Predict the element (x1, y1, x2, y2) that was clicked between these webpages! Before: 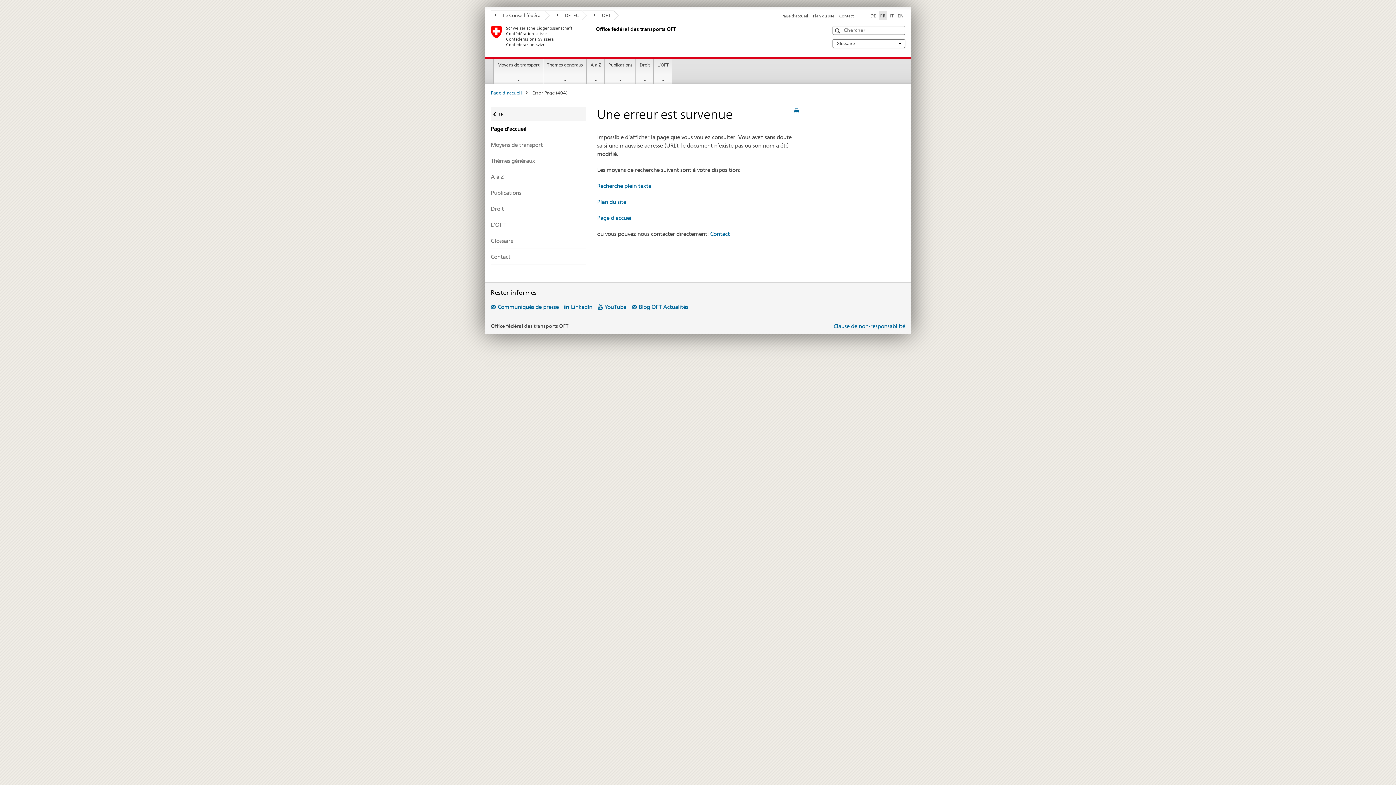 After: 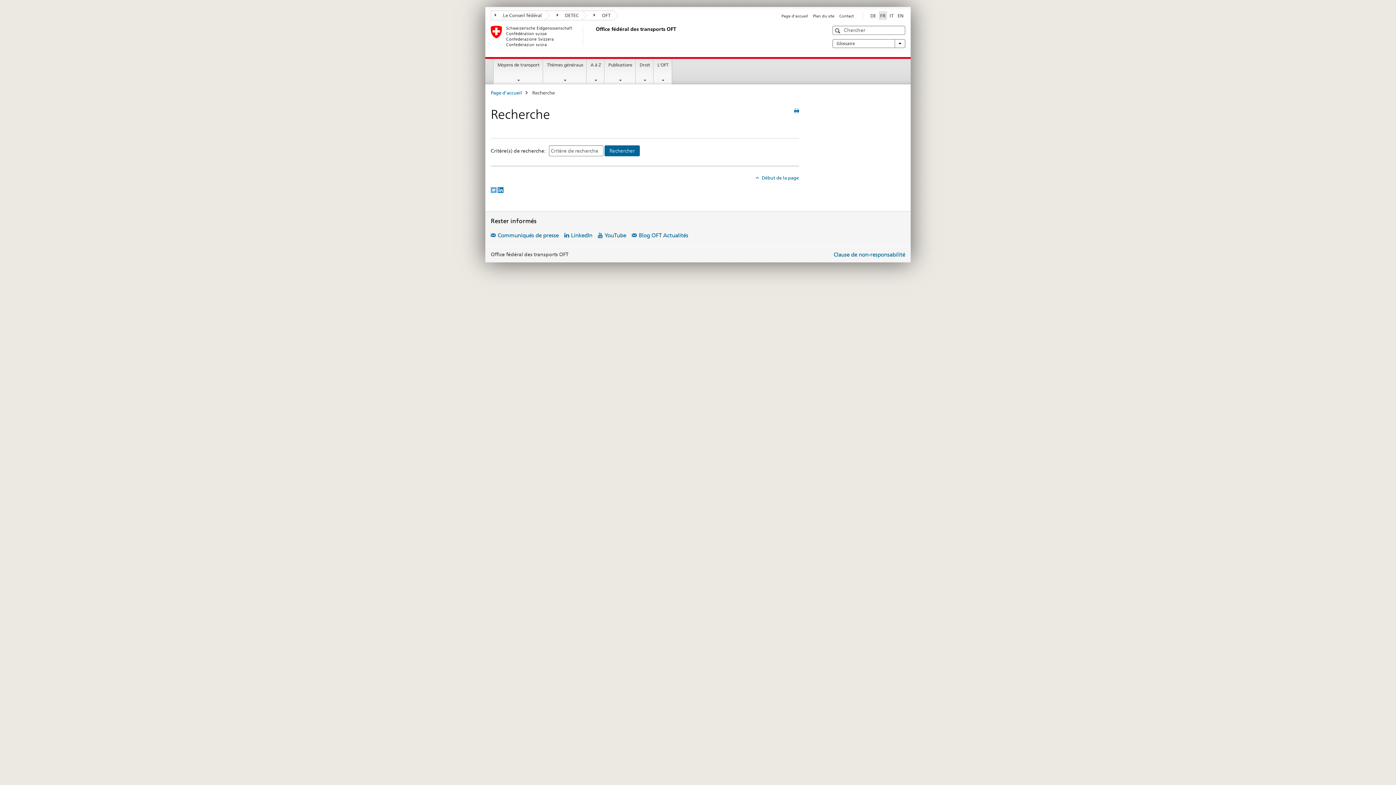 Action: label: Recherche plein texte bbox: (597, 182, 651, 189)